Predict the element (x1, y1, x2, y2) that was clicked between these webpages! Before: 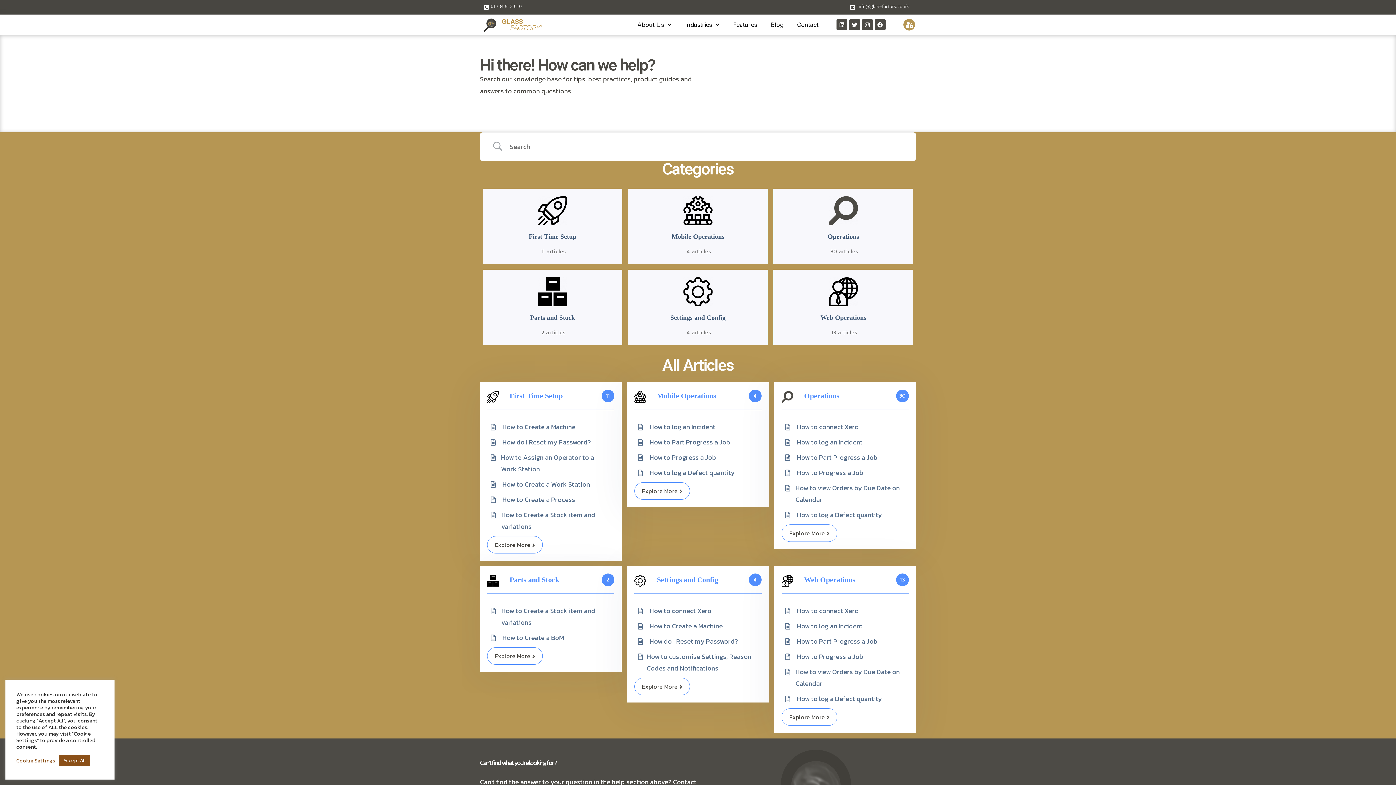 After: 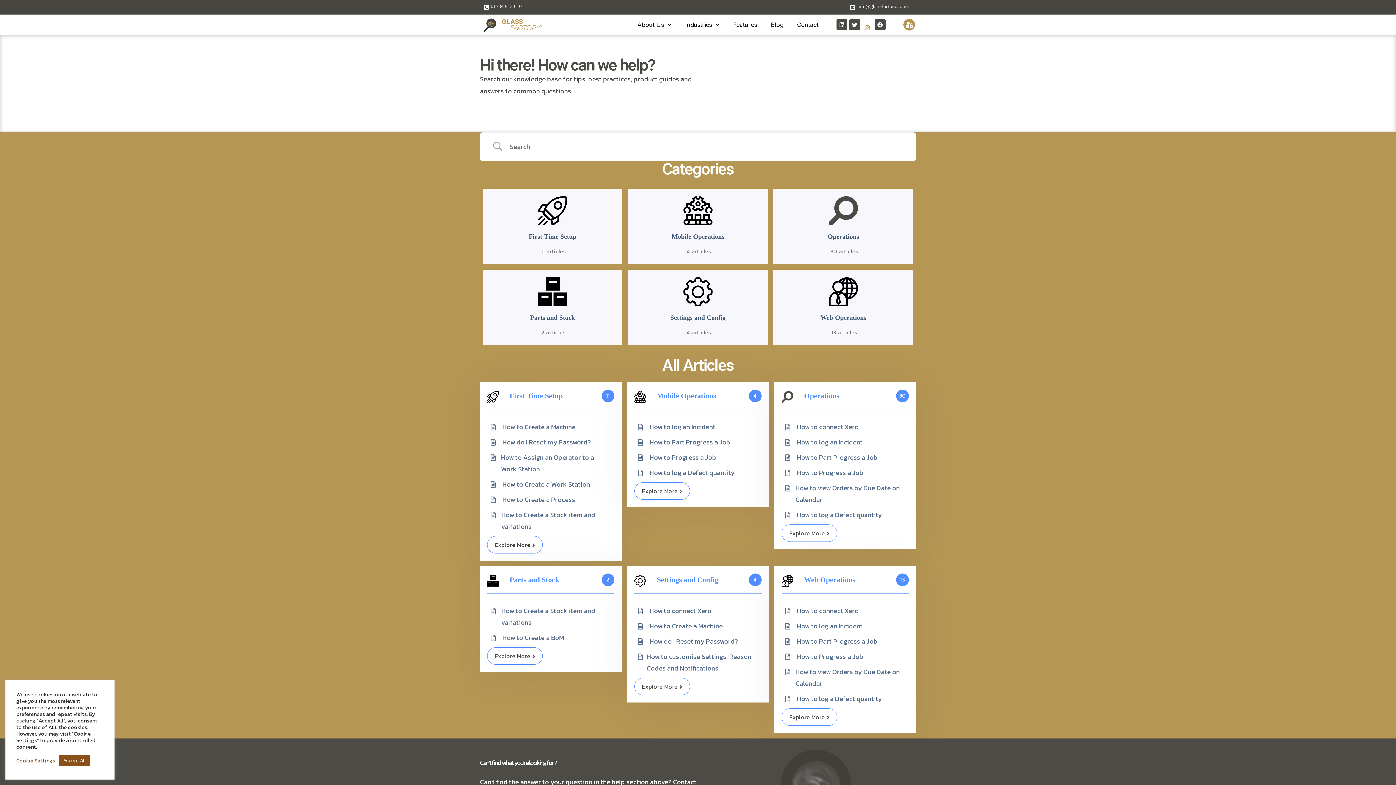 Action: label: Instagram bbox: (862, 19, 873, 30)